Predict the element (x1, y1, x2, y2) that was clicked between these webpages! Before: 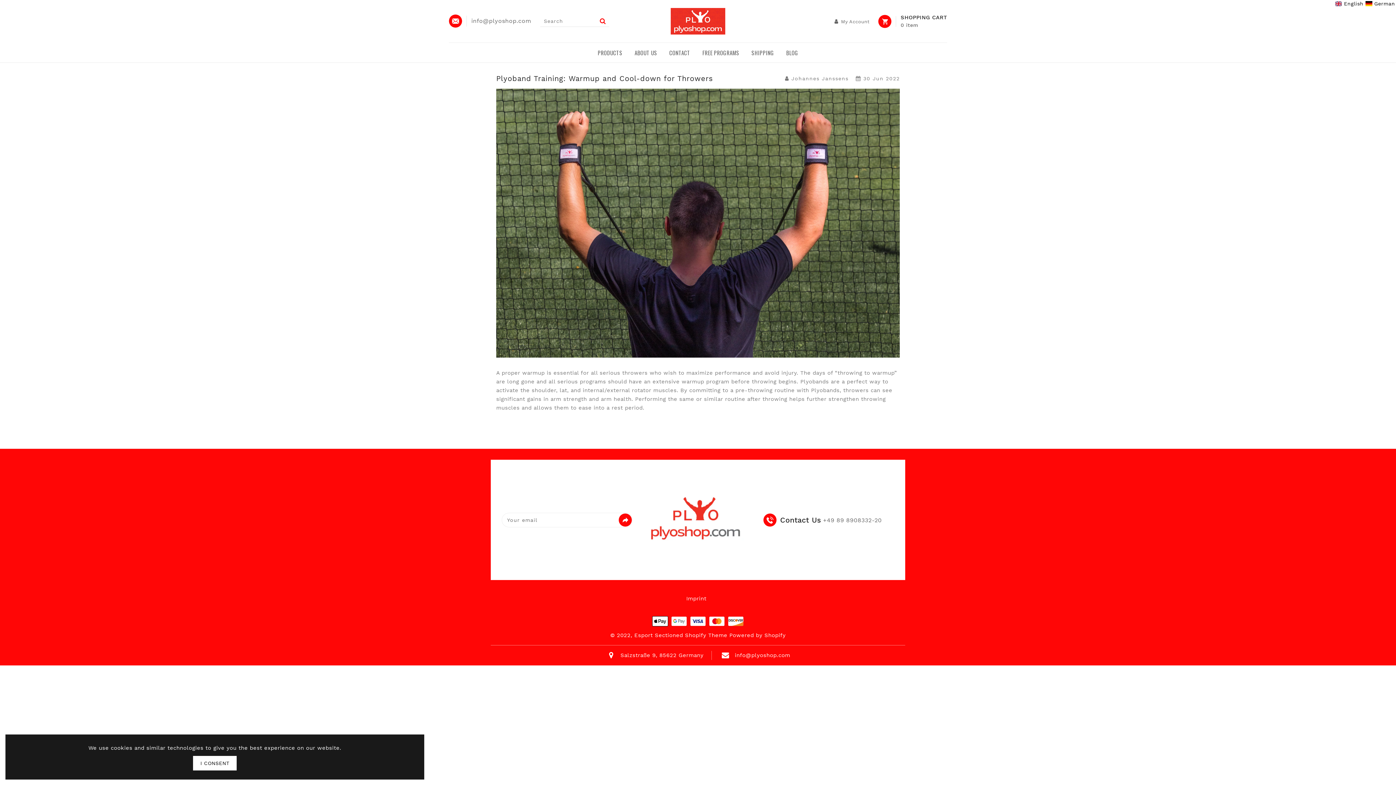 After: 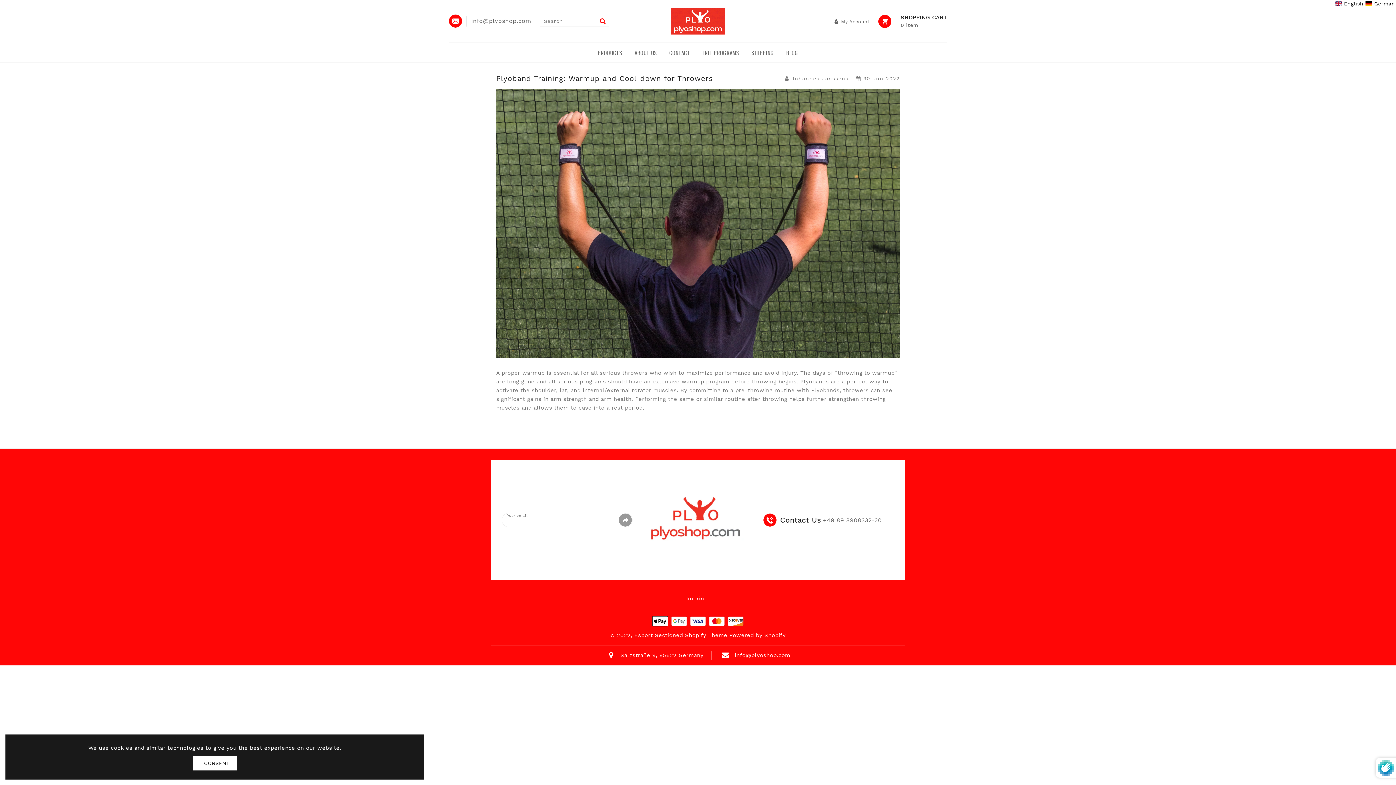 Action: bbox: (618, 513, 632, 526)